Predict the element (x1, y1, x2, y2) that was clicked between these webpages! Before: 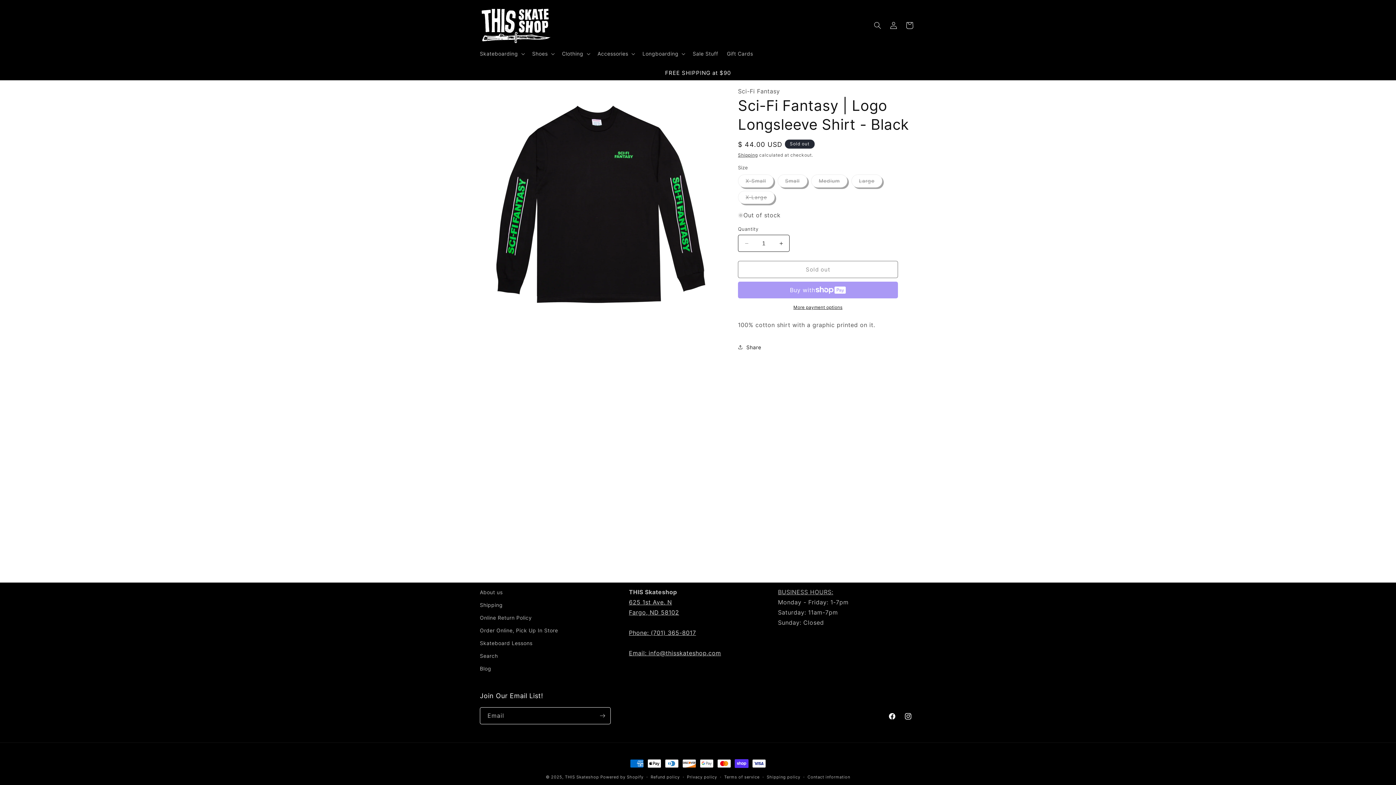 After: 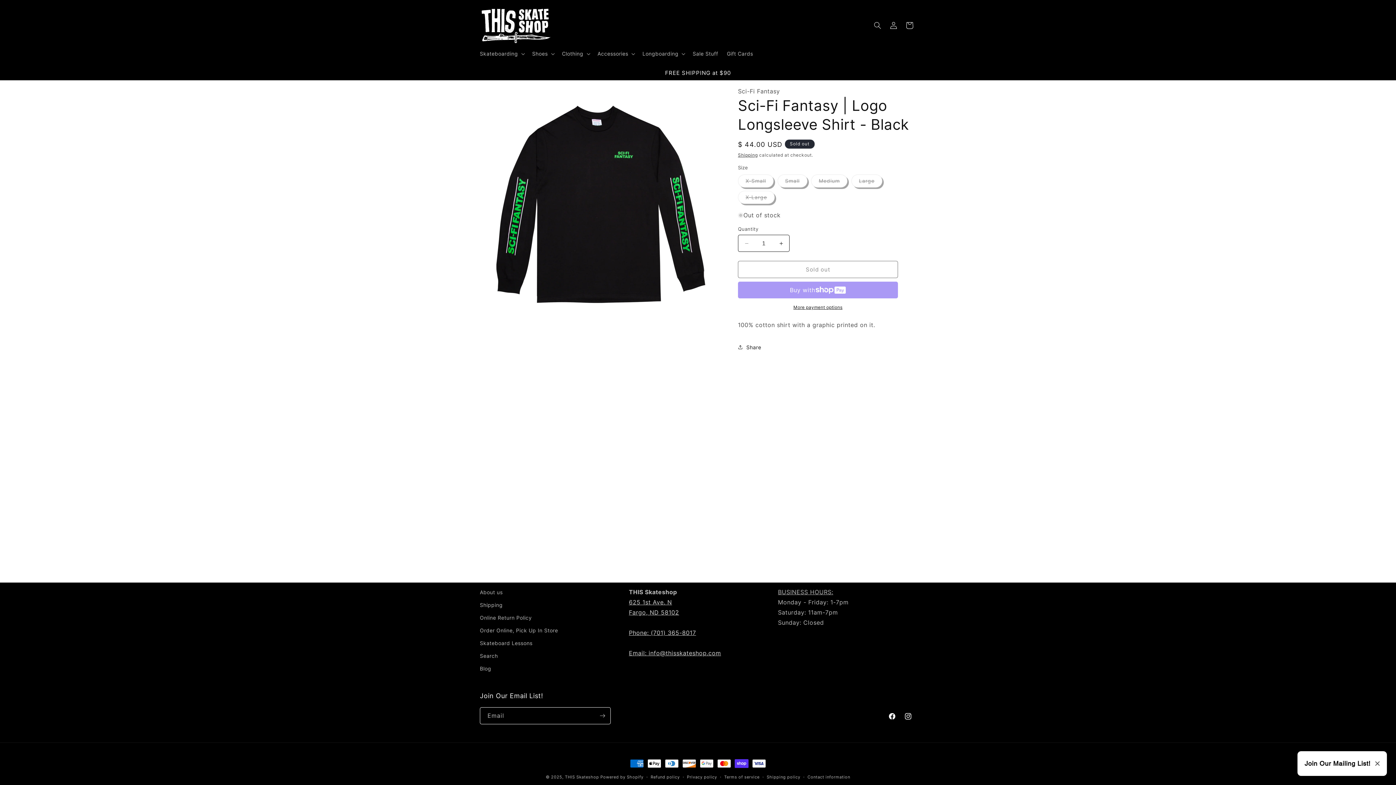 Action: label: More payment options bbox: (738, 304, 898, 310)